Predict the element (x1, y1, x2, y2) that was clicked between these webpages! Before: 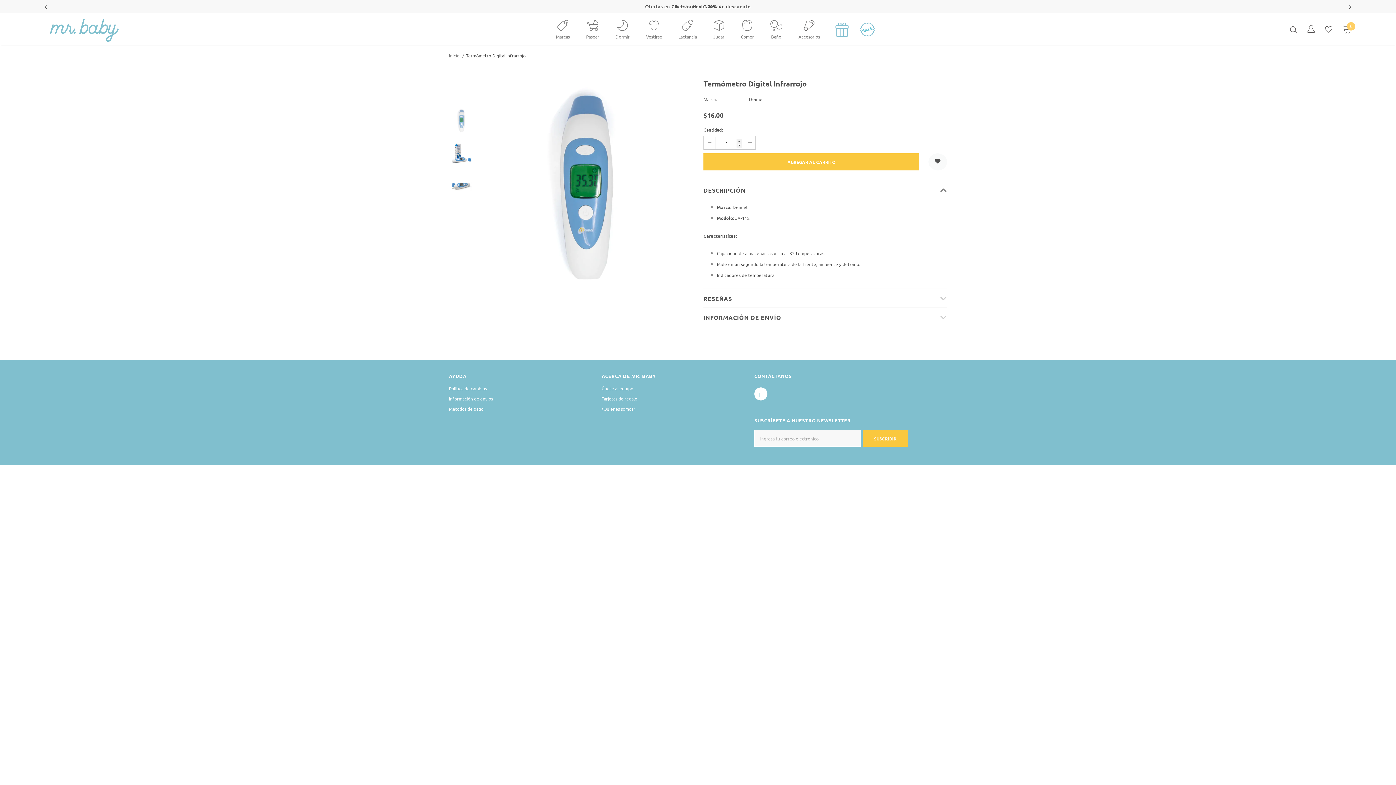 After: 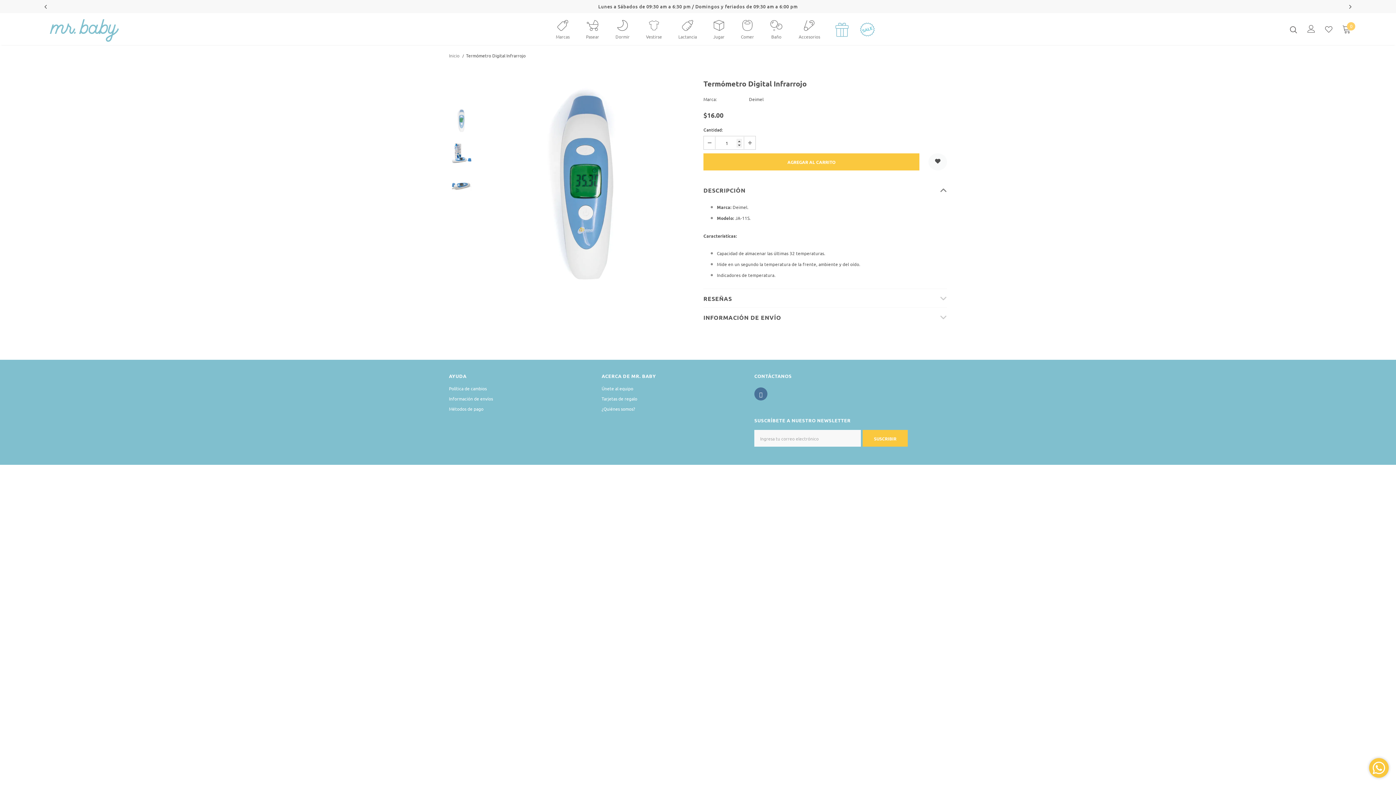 Action: bbox: (754, 387, 767, 400)